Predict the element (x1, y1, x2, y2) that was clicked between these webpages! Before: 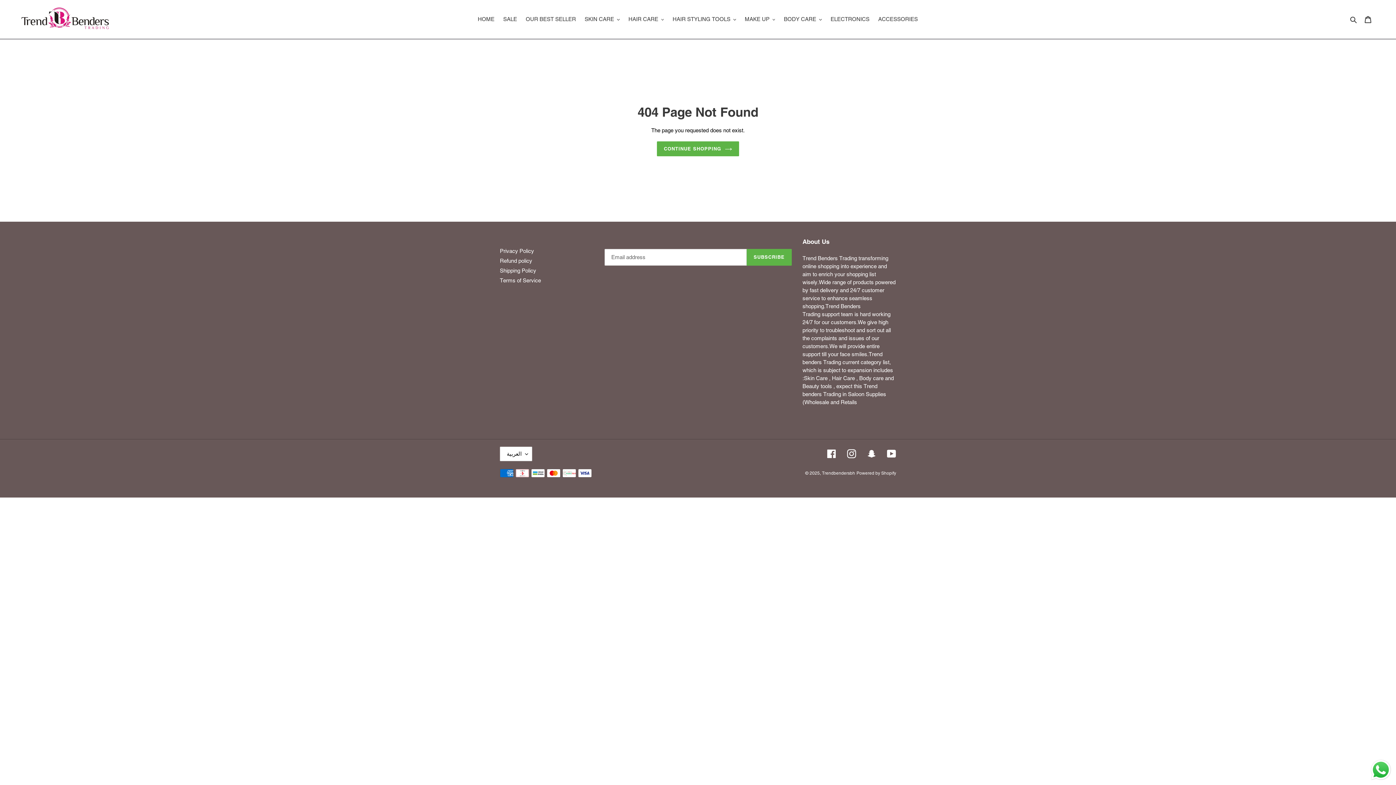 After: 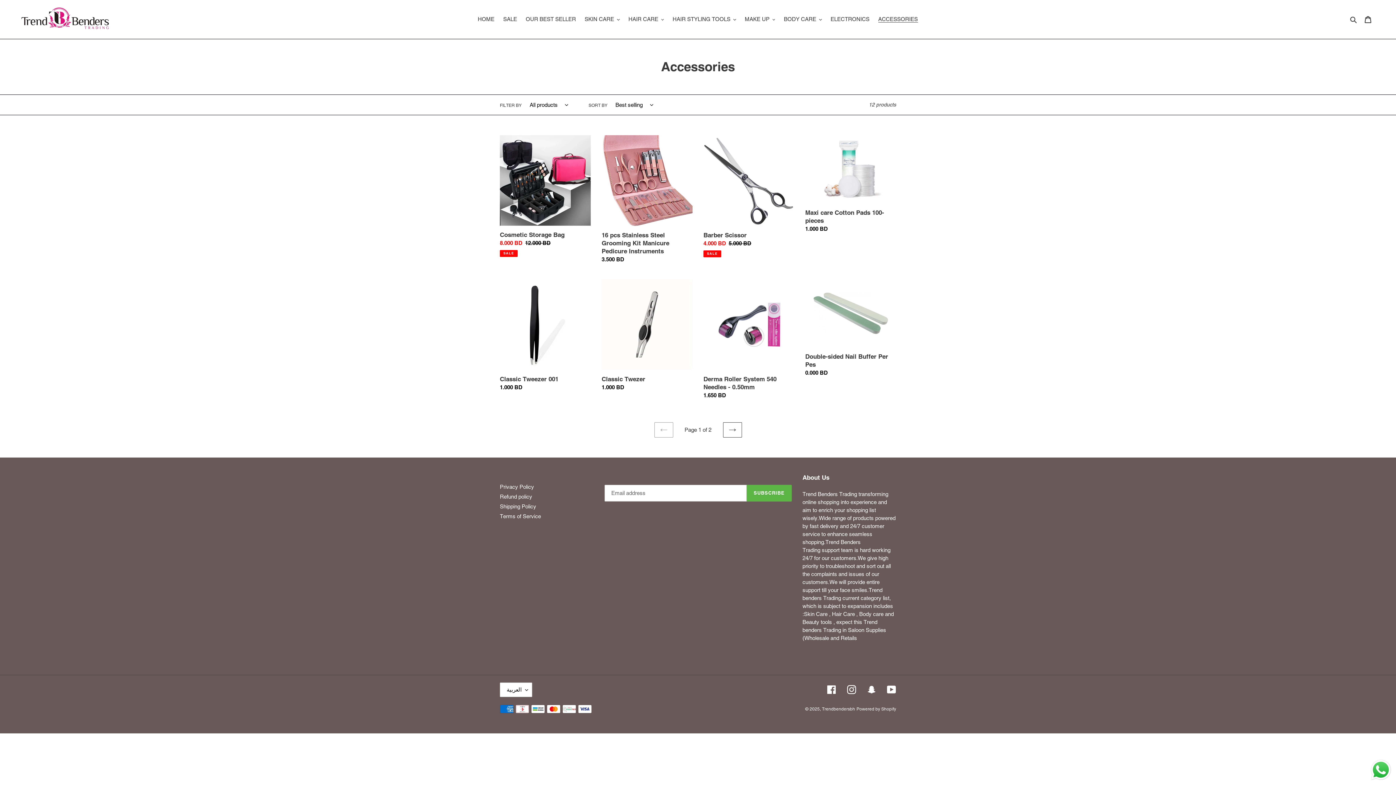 Action: label: ACCESSORIES bbox: (874, 14, 921, 24)